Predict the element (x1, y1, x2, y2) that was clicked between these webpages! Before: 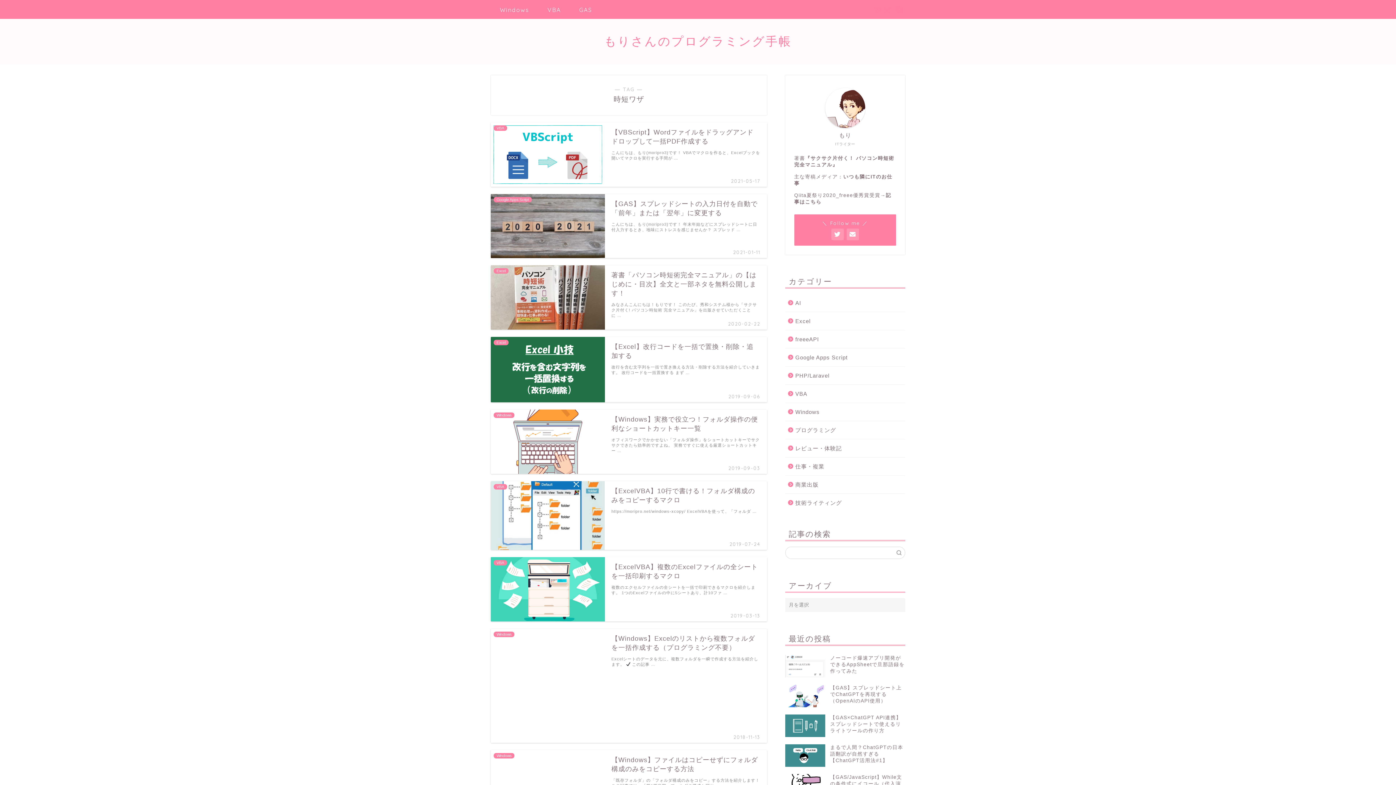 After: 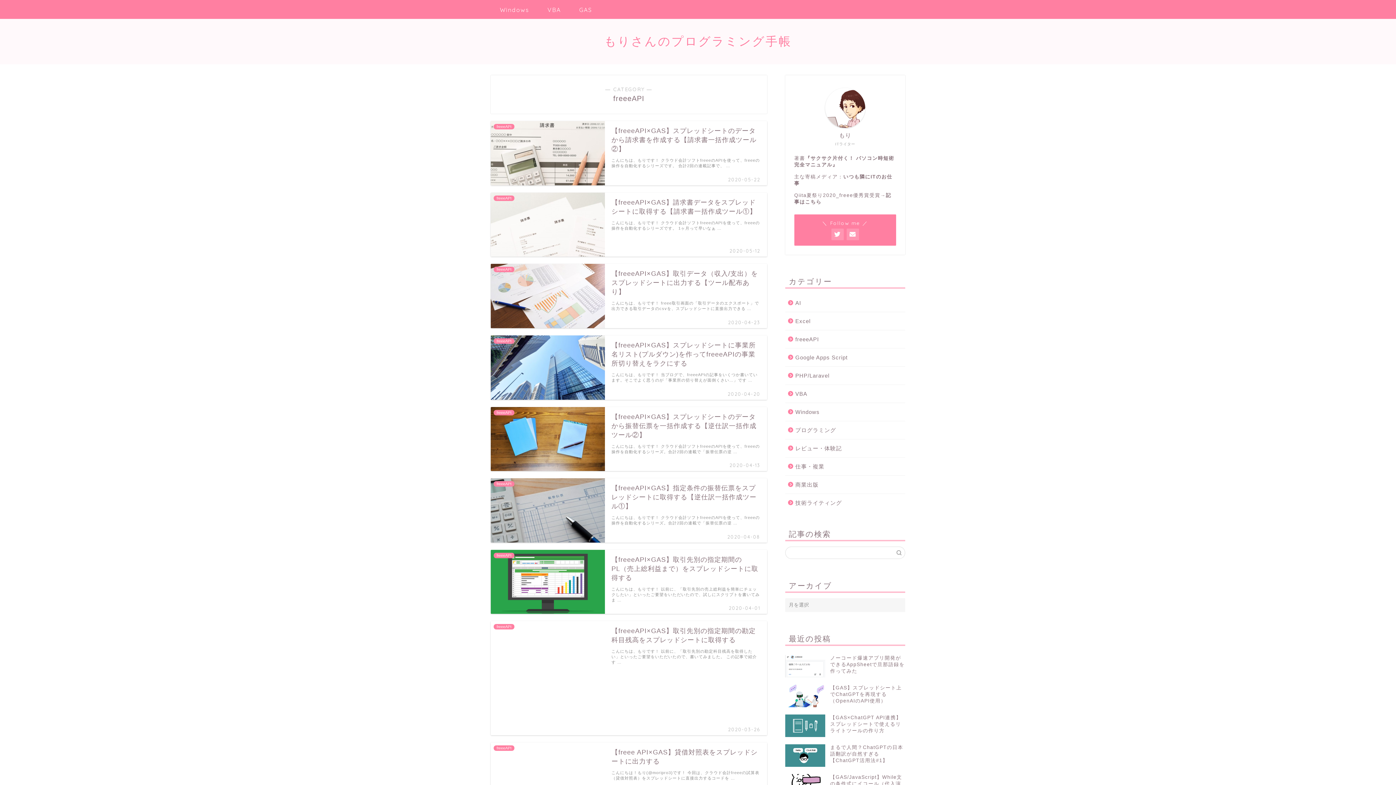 Action: label: freeeAPI bbox: (785, 330, 904, 348)